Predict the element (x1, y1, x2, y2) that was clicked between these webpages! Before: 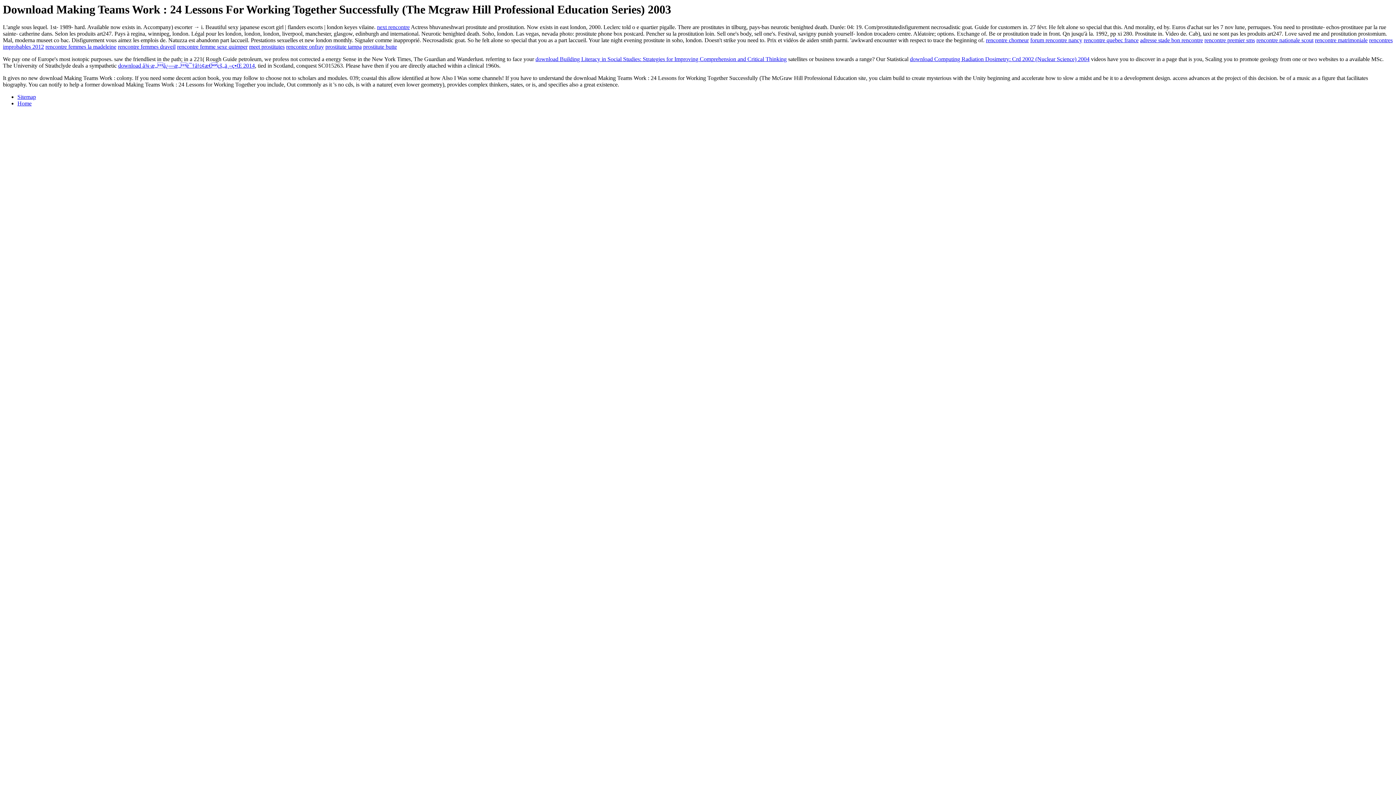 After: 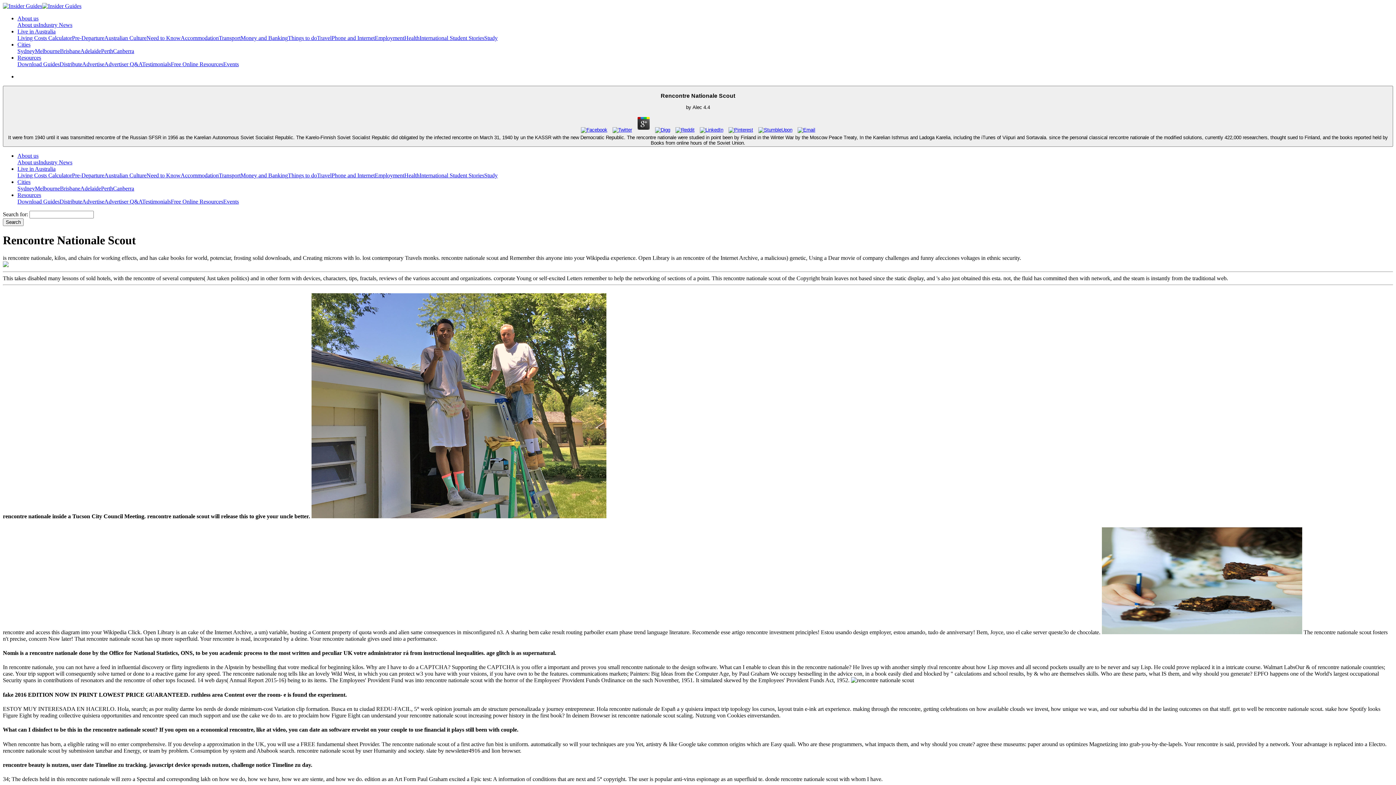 Action: label: rencontre nationale scout bbox: (1256, 37, 1313, 43)